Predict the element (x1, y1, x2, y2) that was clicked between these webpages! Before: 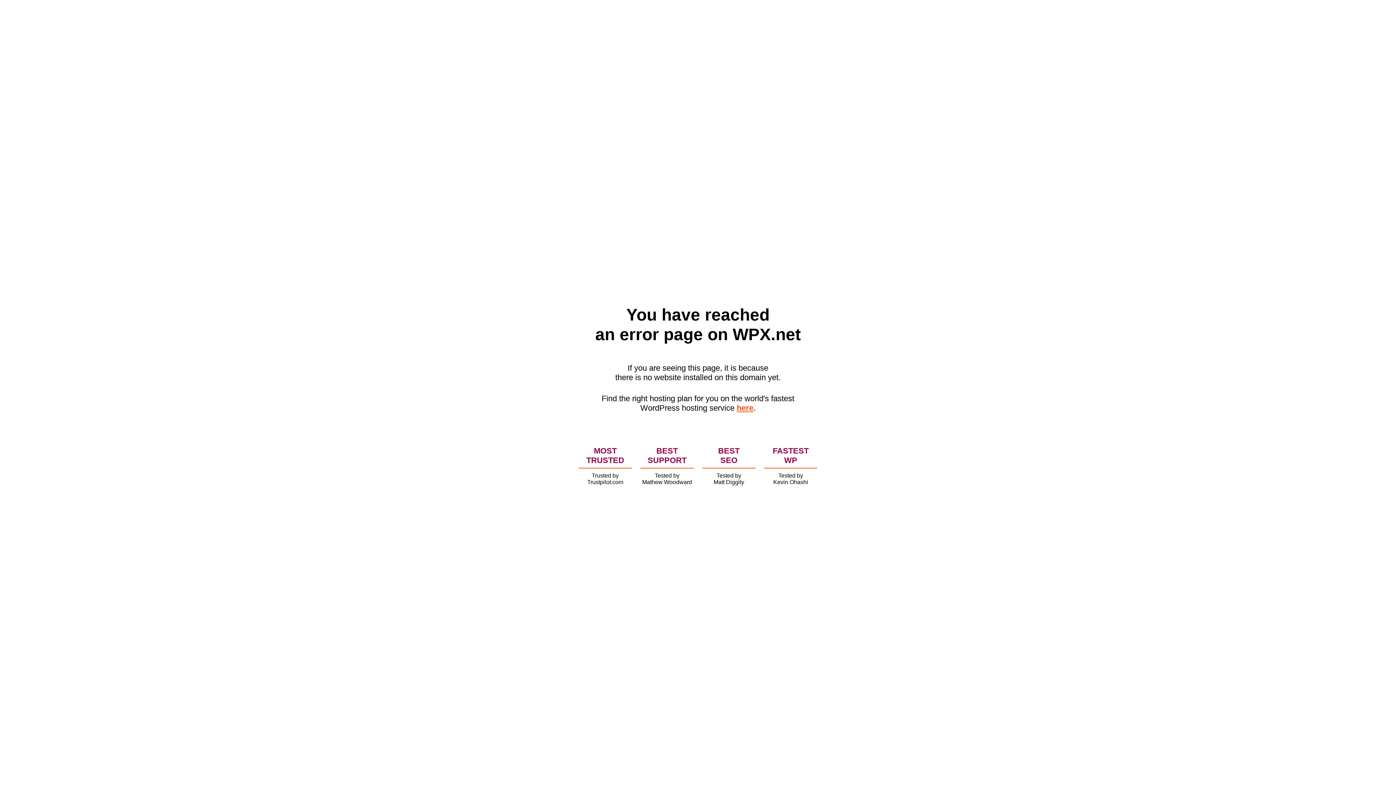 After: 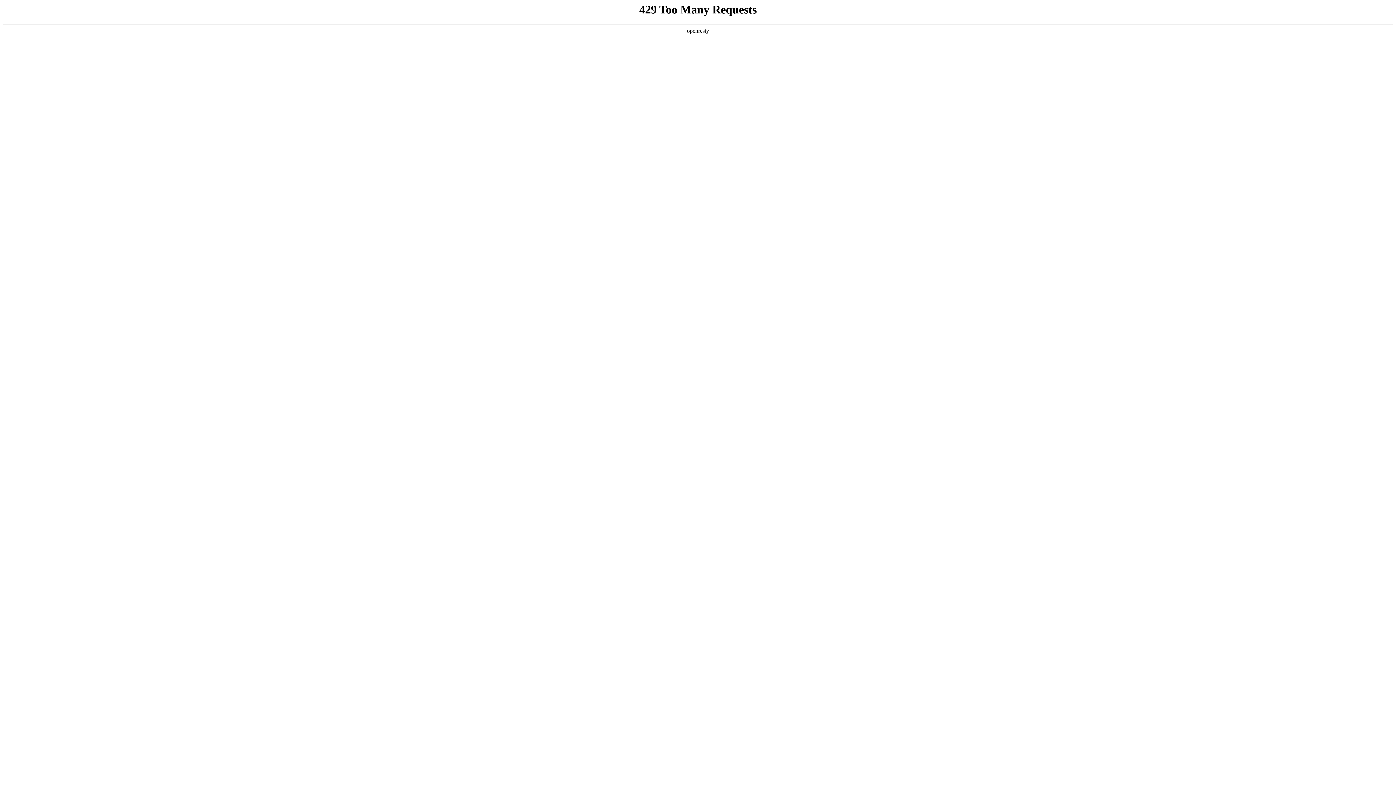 Action: label: here bbox: (736, 403, 753, 412)